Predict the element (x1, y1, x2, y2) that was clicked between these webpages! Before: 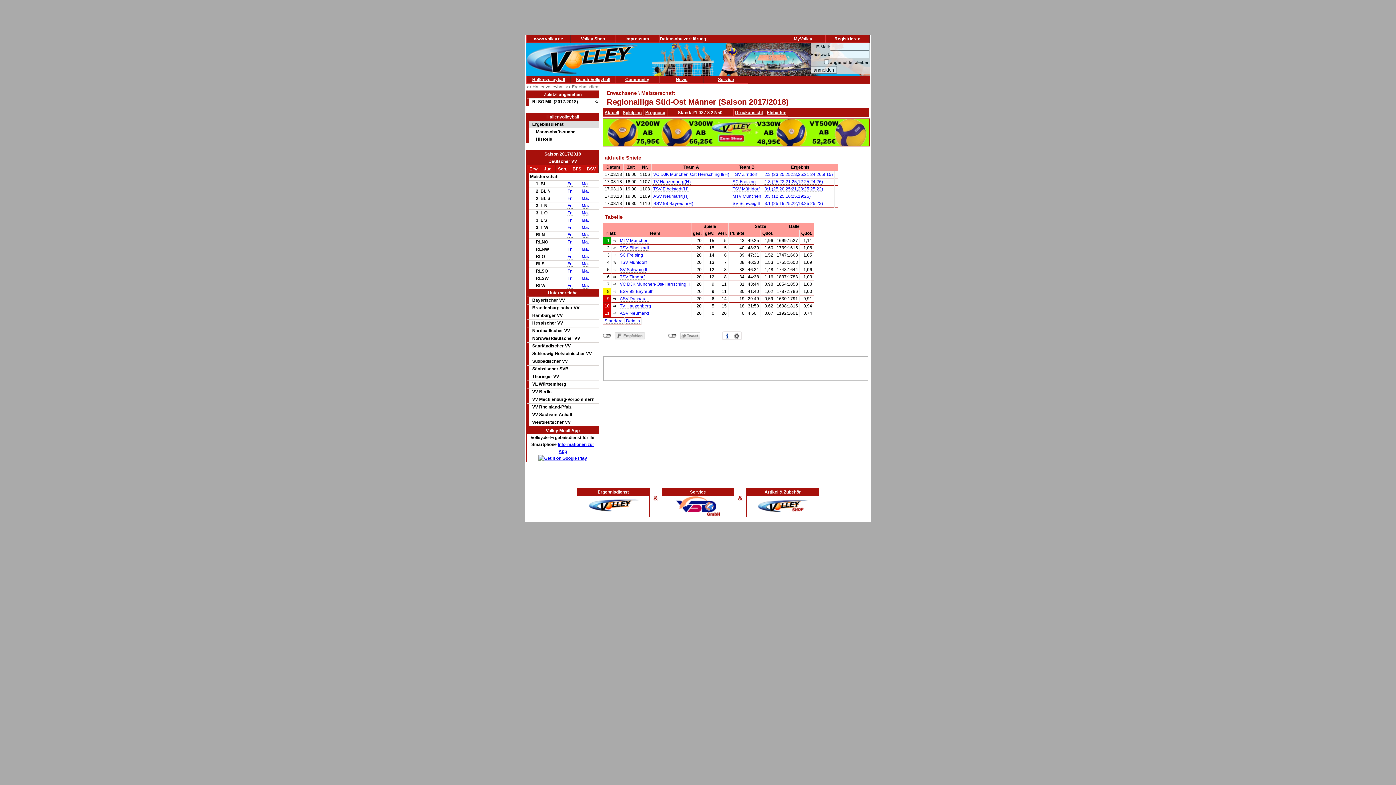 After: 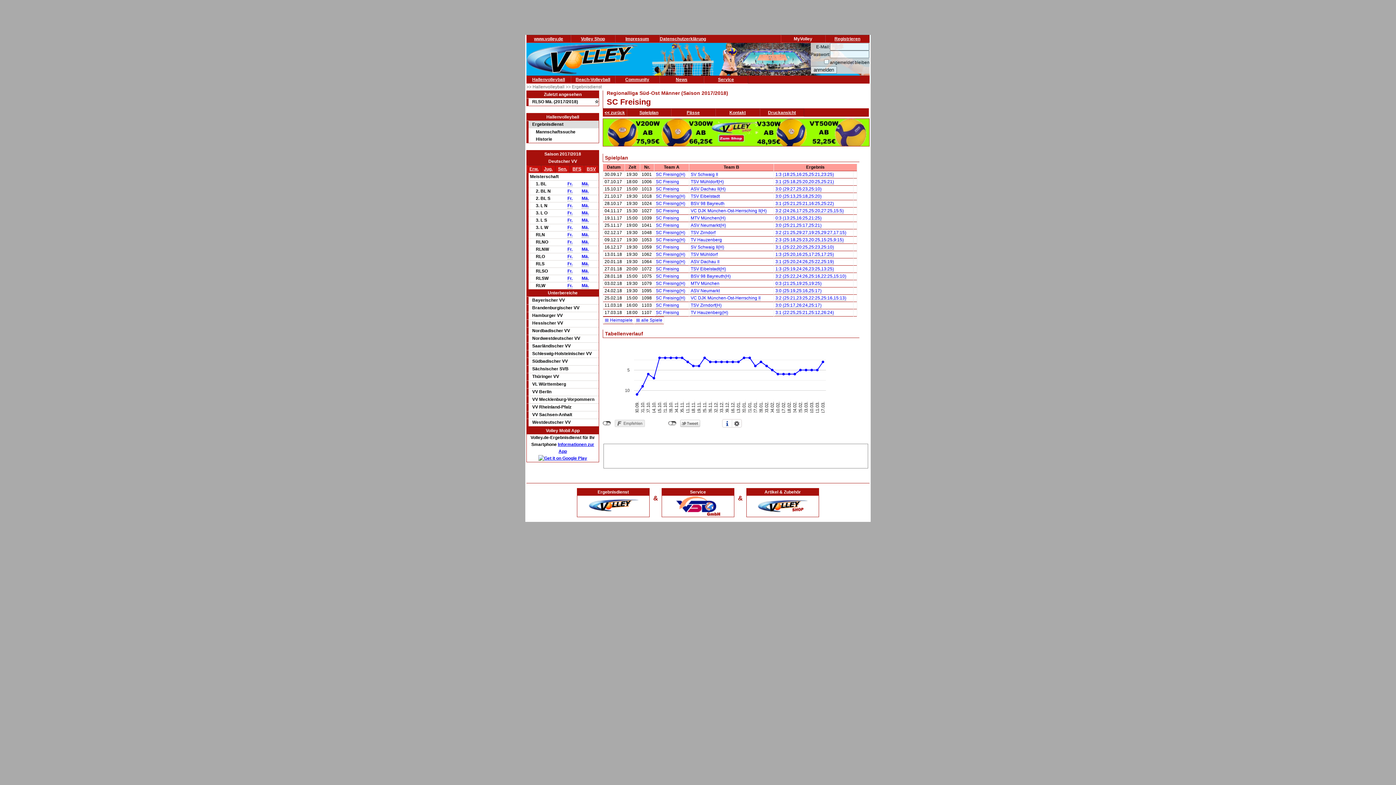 Action: bbox: (732, 179, 756, 184) label: SC Freising